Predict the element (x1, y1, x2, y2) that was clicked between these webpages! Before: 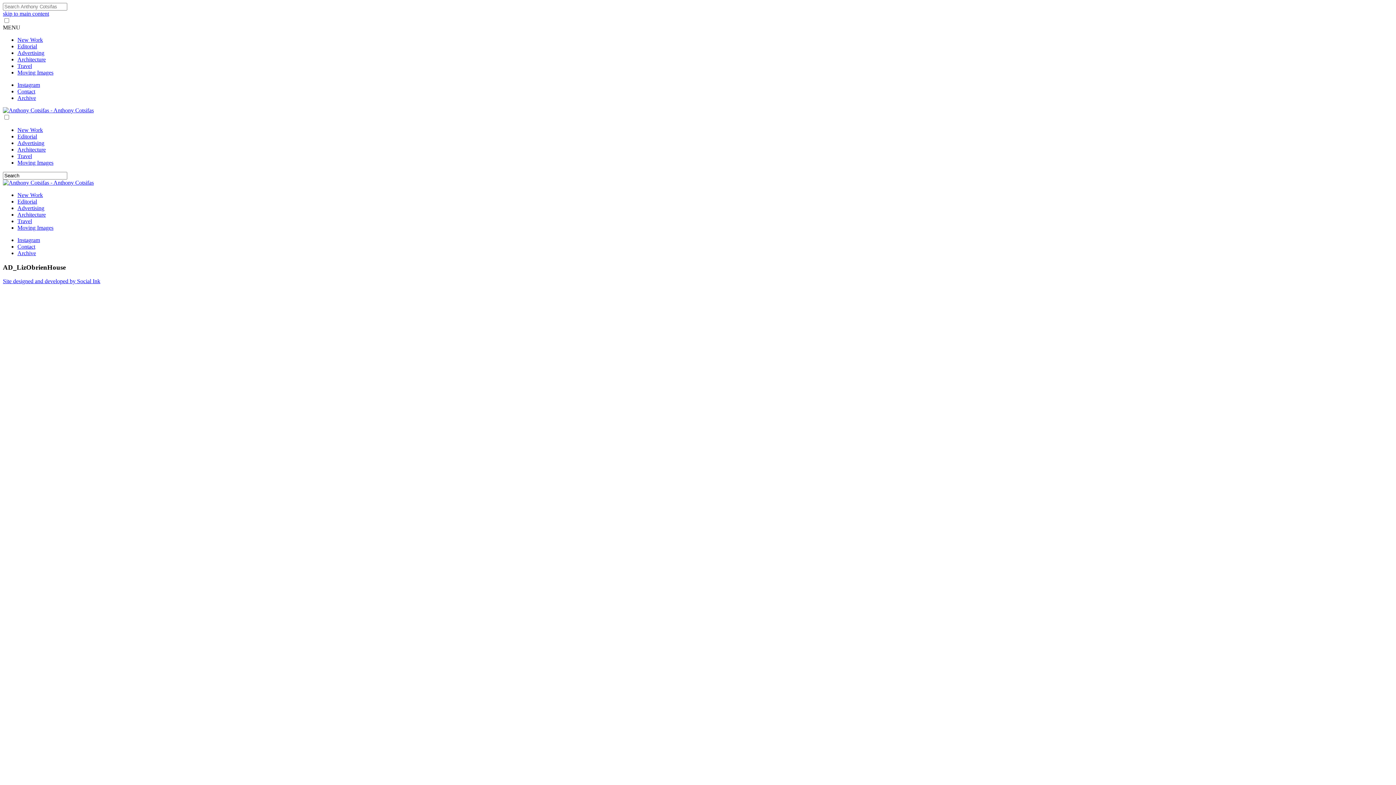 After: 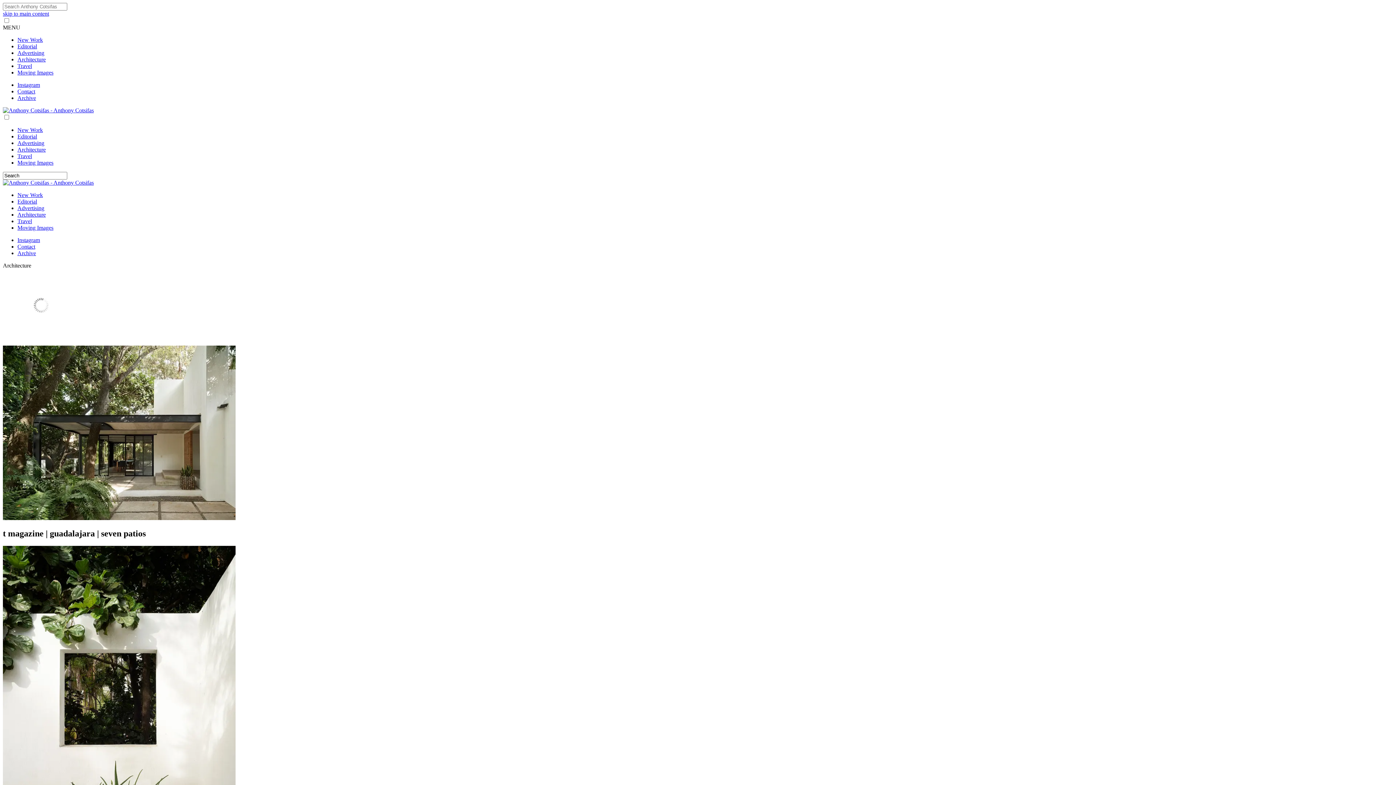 Action: bbox: (17, 56, 45, 62) label: Architecture